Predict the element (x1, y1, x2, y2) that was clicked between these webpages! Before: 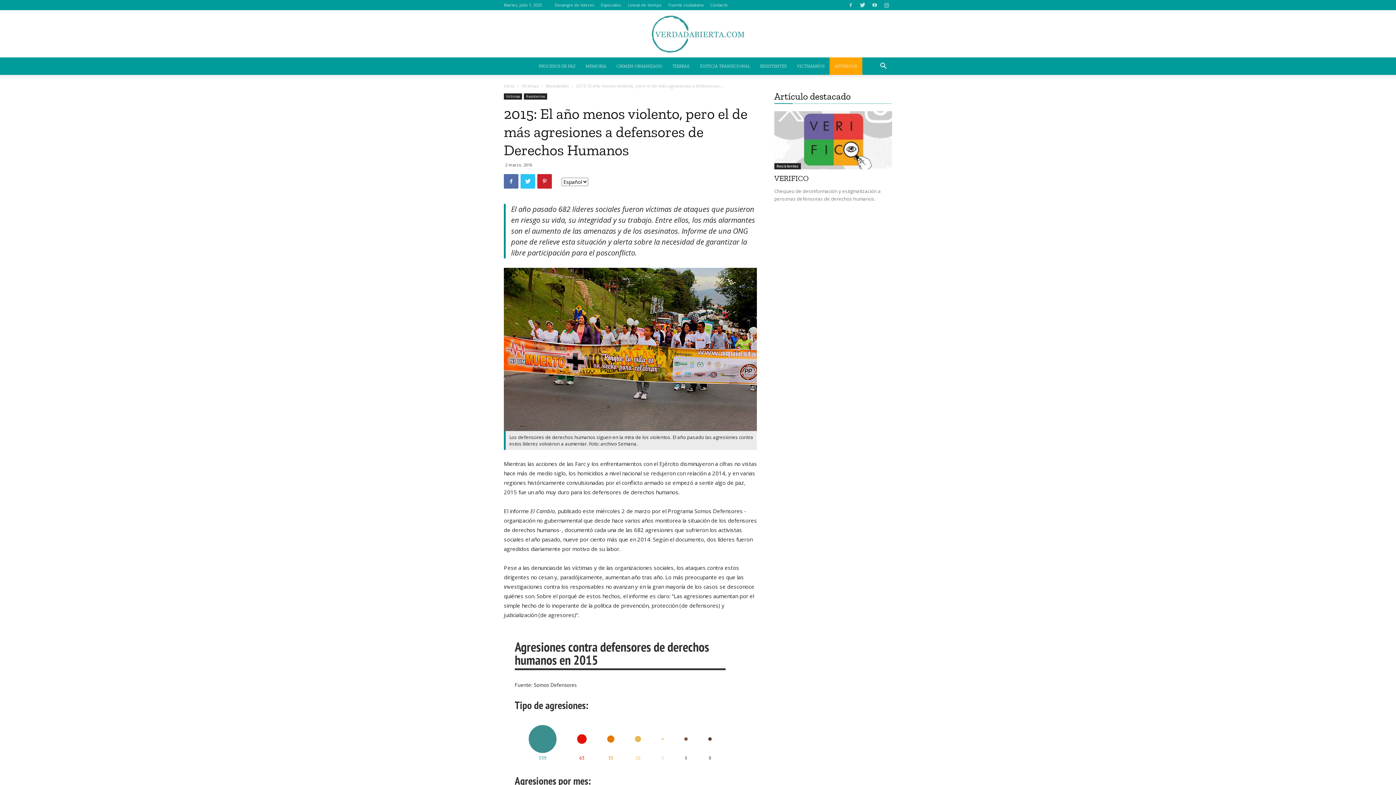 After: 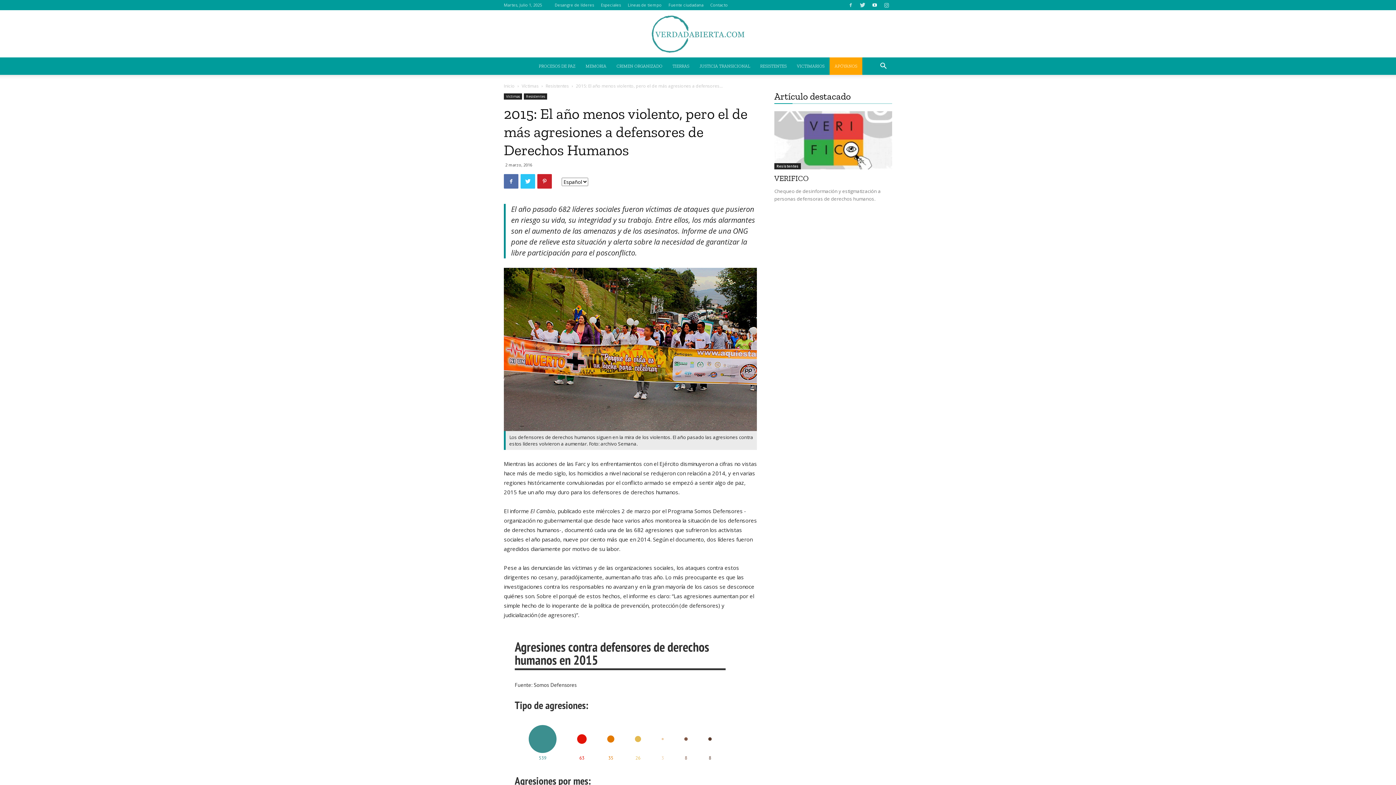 Action: bbox: (869, 0, 880, 10)